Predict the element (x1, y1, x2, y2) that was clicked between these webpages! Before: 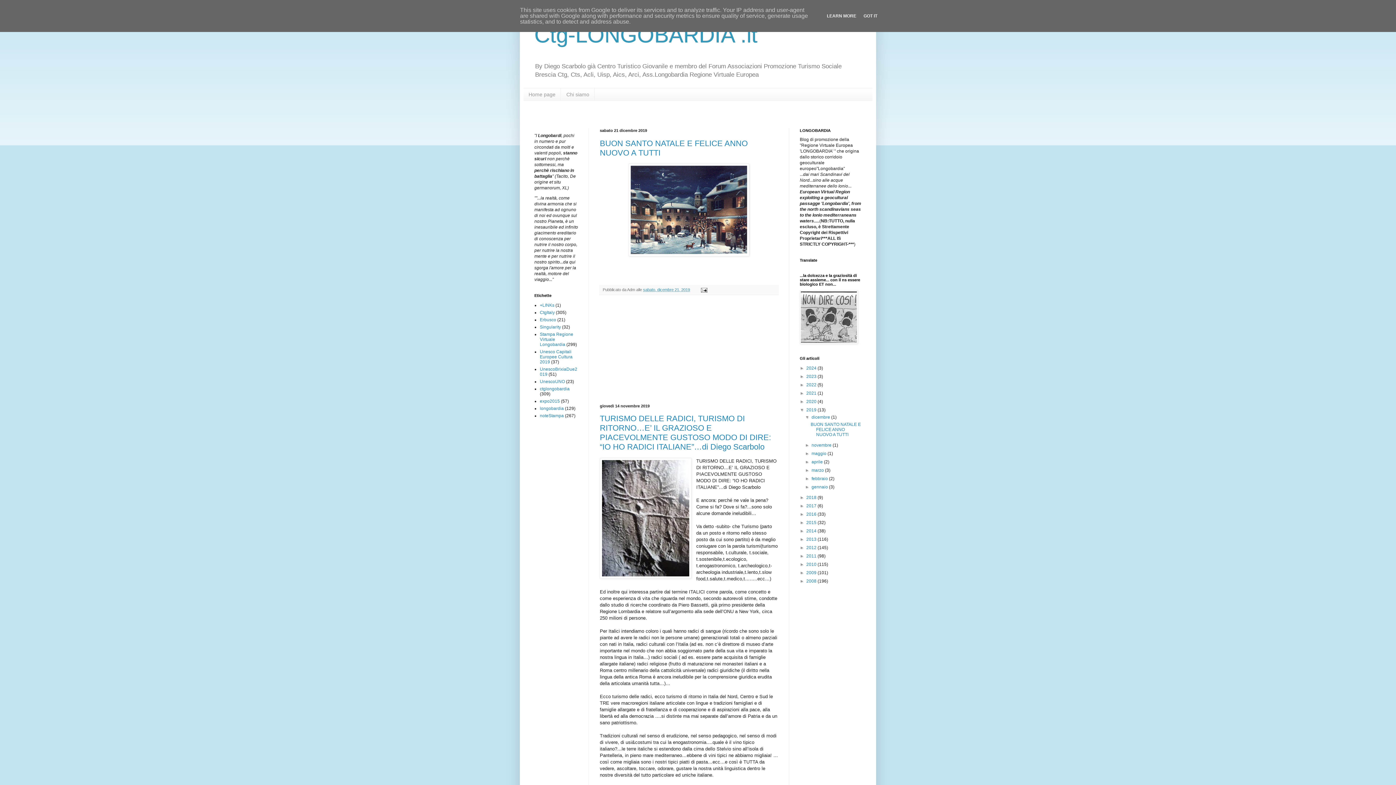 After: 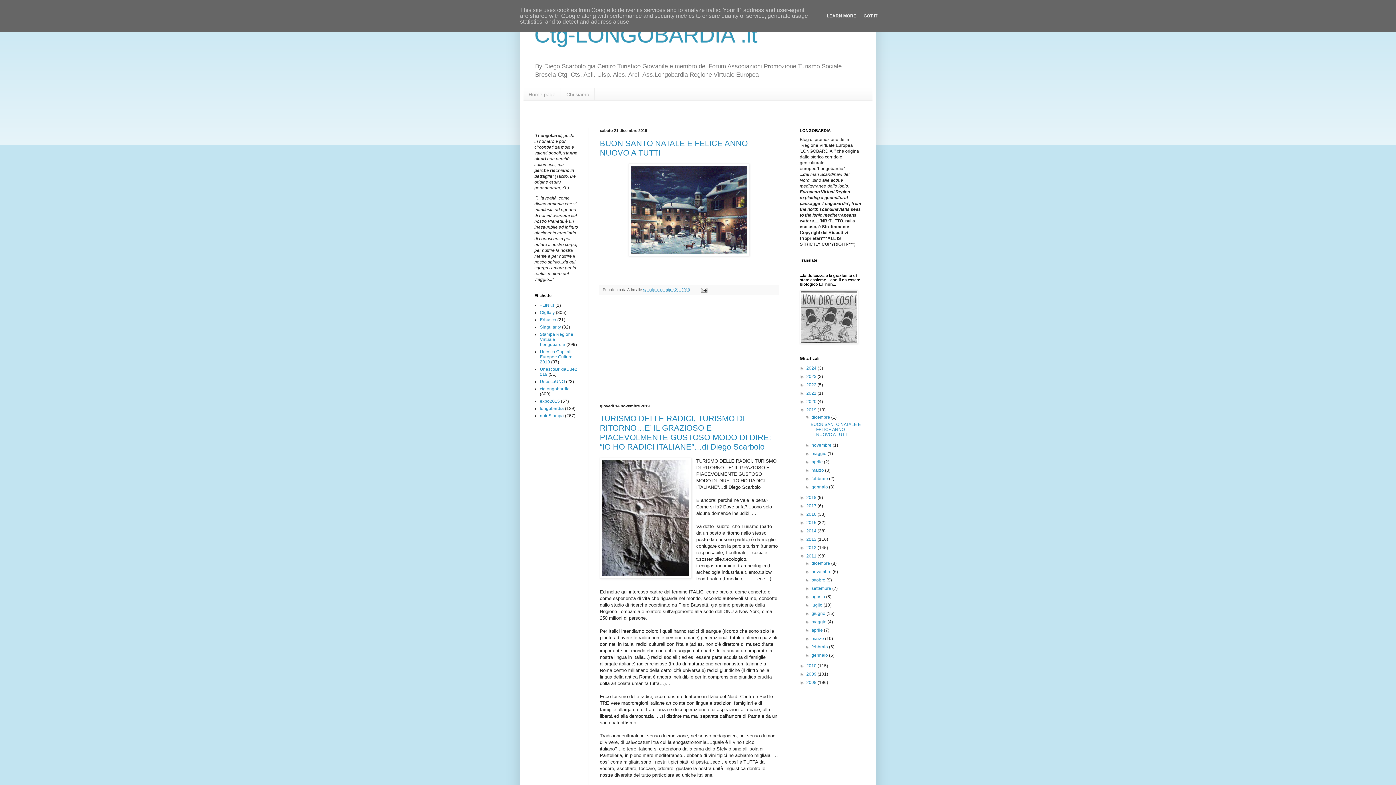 Action: label: ►   bbox: (800, 553, 806, 558)